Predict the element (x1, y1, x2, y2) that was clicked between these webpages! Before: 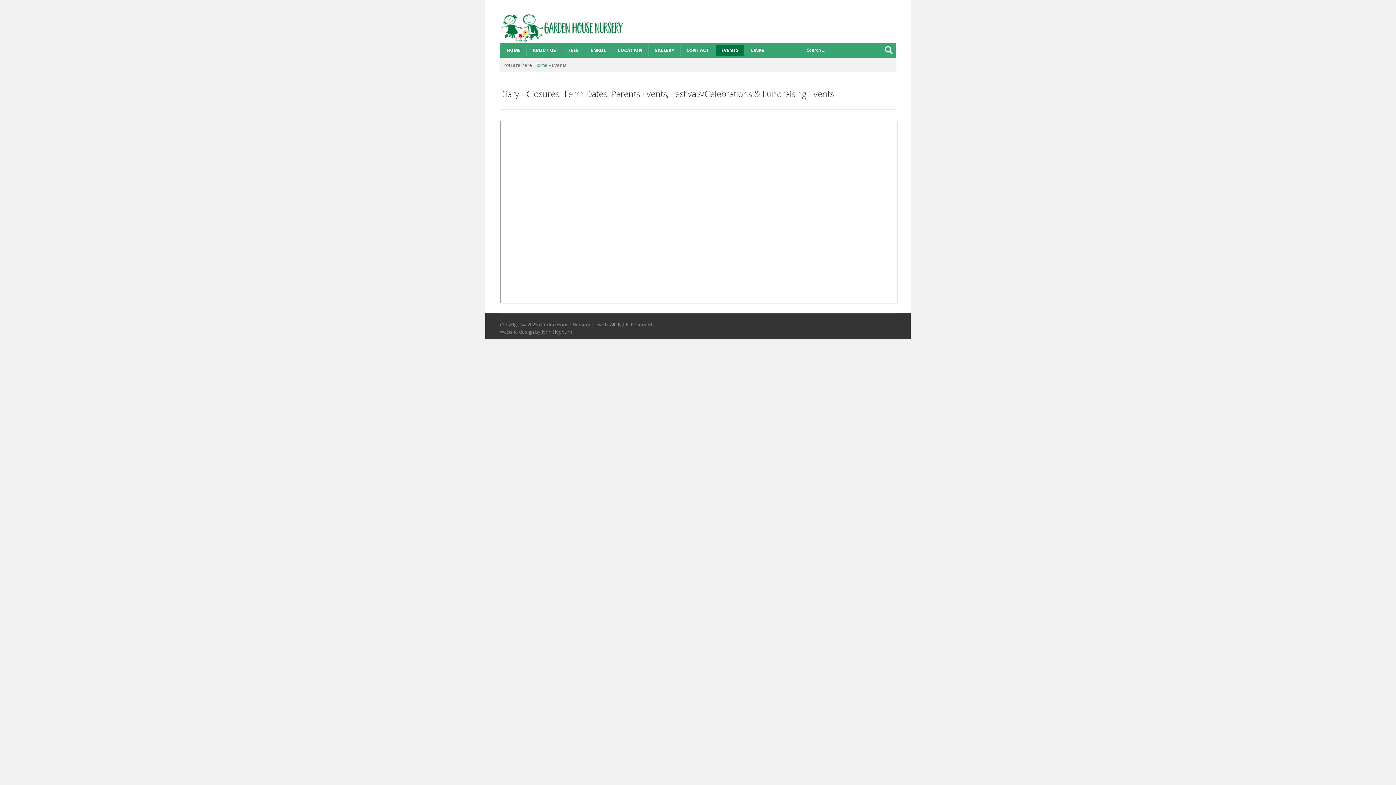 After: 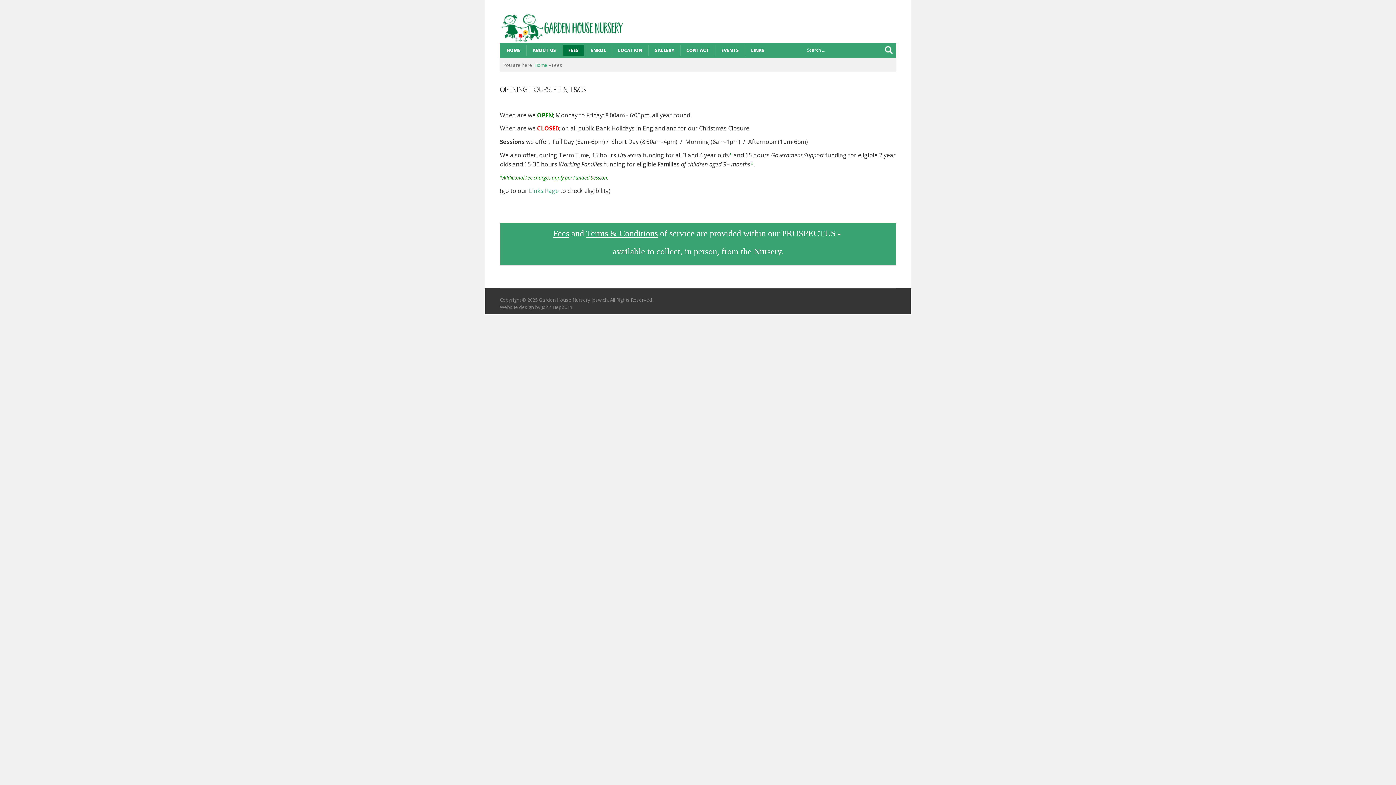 Action: bbox: (563, 44, 584, 56) label: FEES